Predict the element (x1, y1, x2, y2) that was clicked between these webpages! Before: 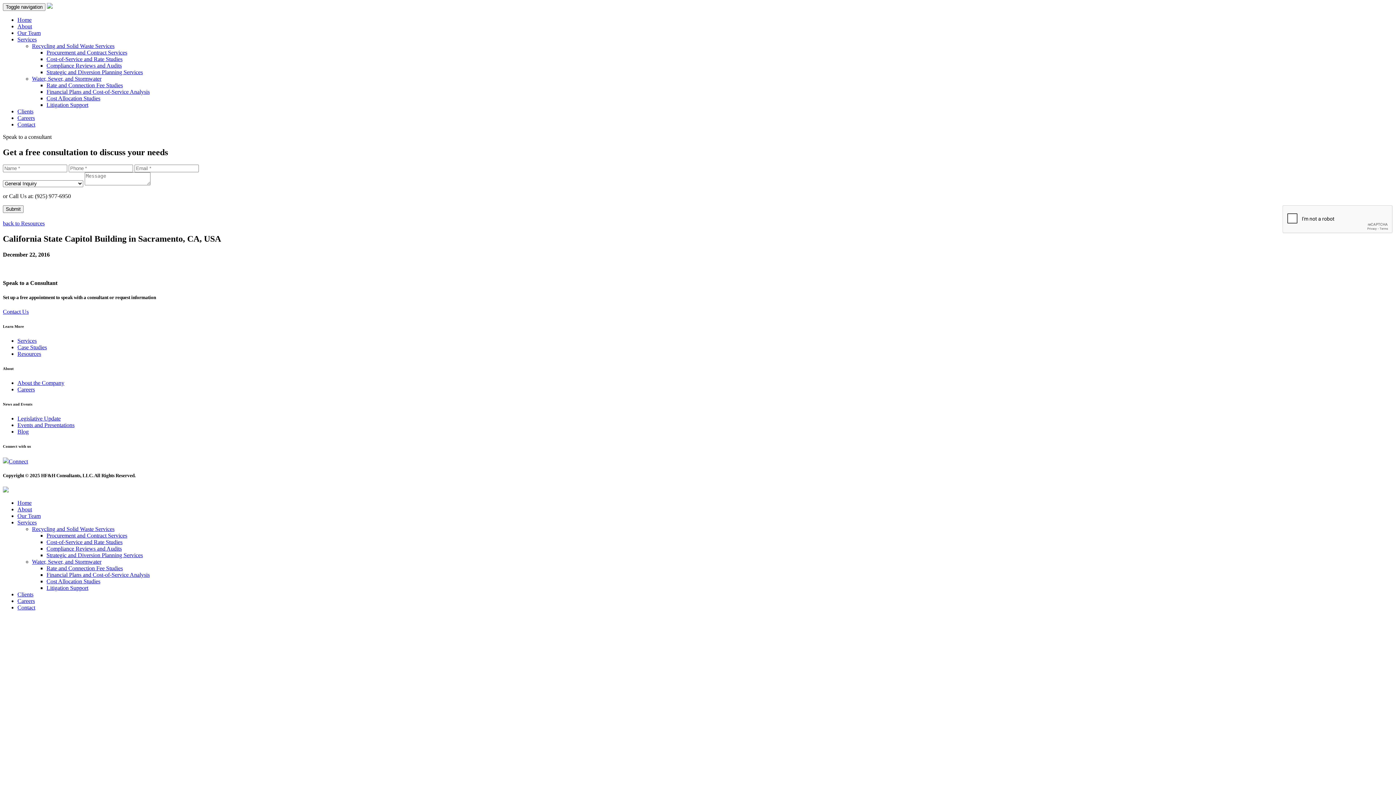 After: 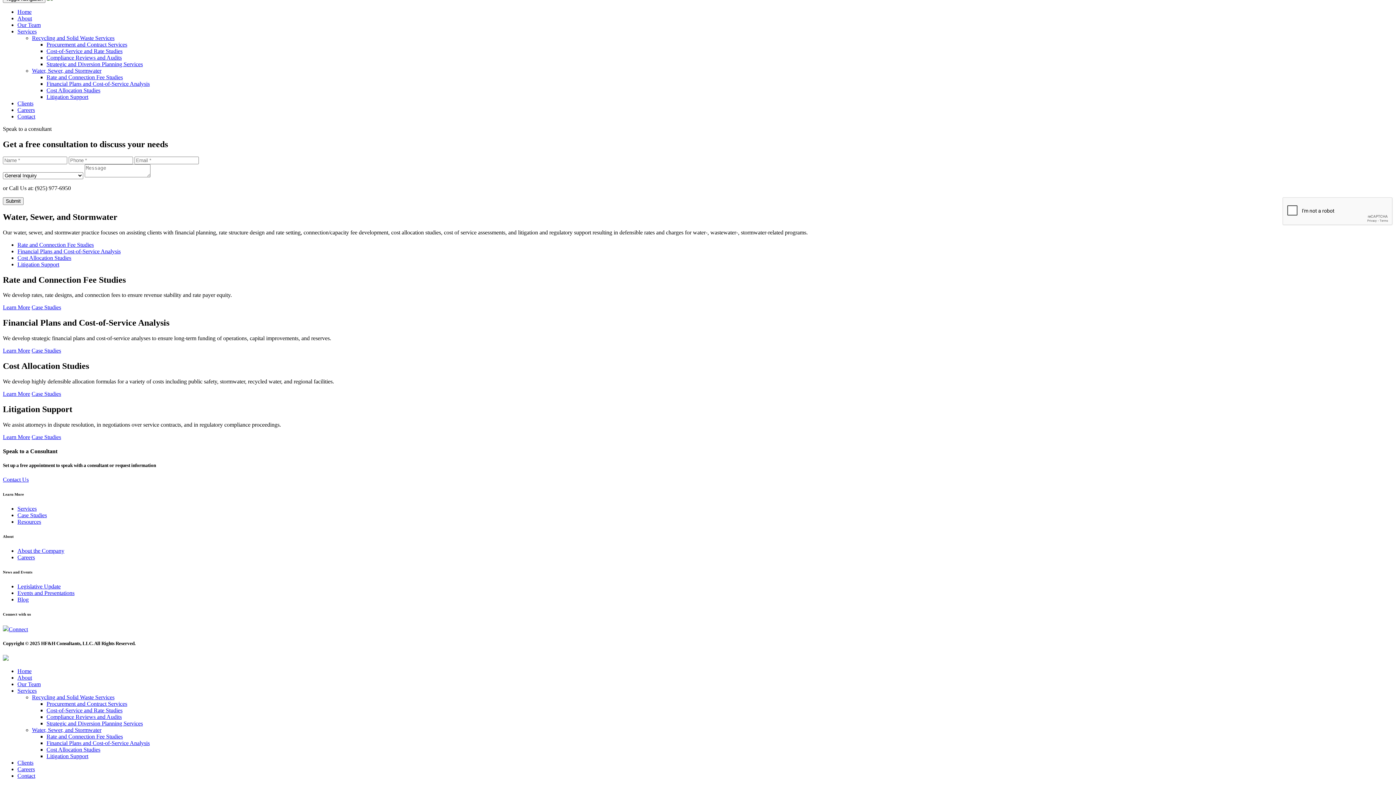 Action: label: Financial Plans and Cost-of-Service Analysis bbox: (46, 571, 149, 578)